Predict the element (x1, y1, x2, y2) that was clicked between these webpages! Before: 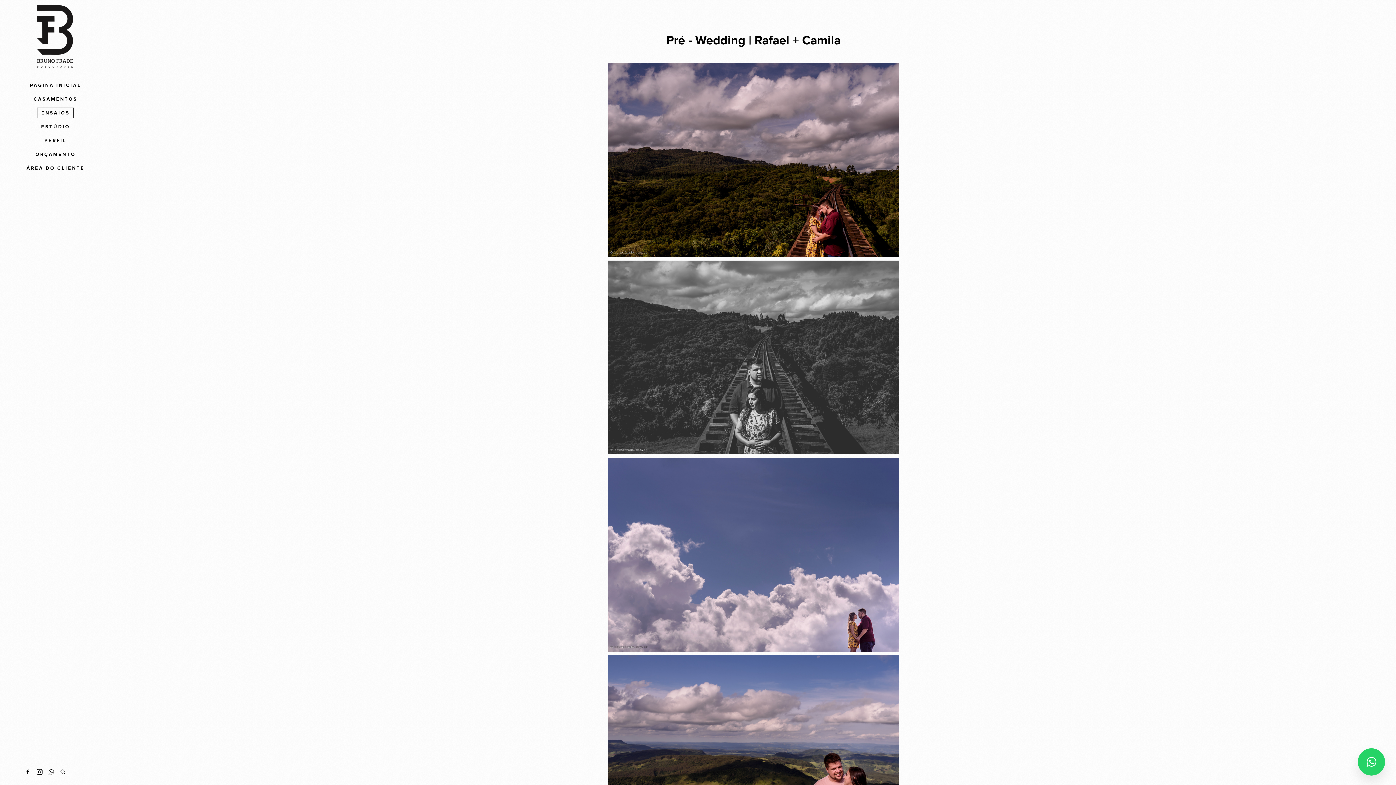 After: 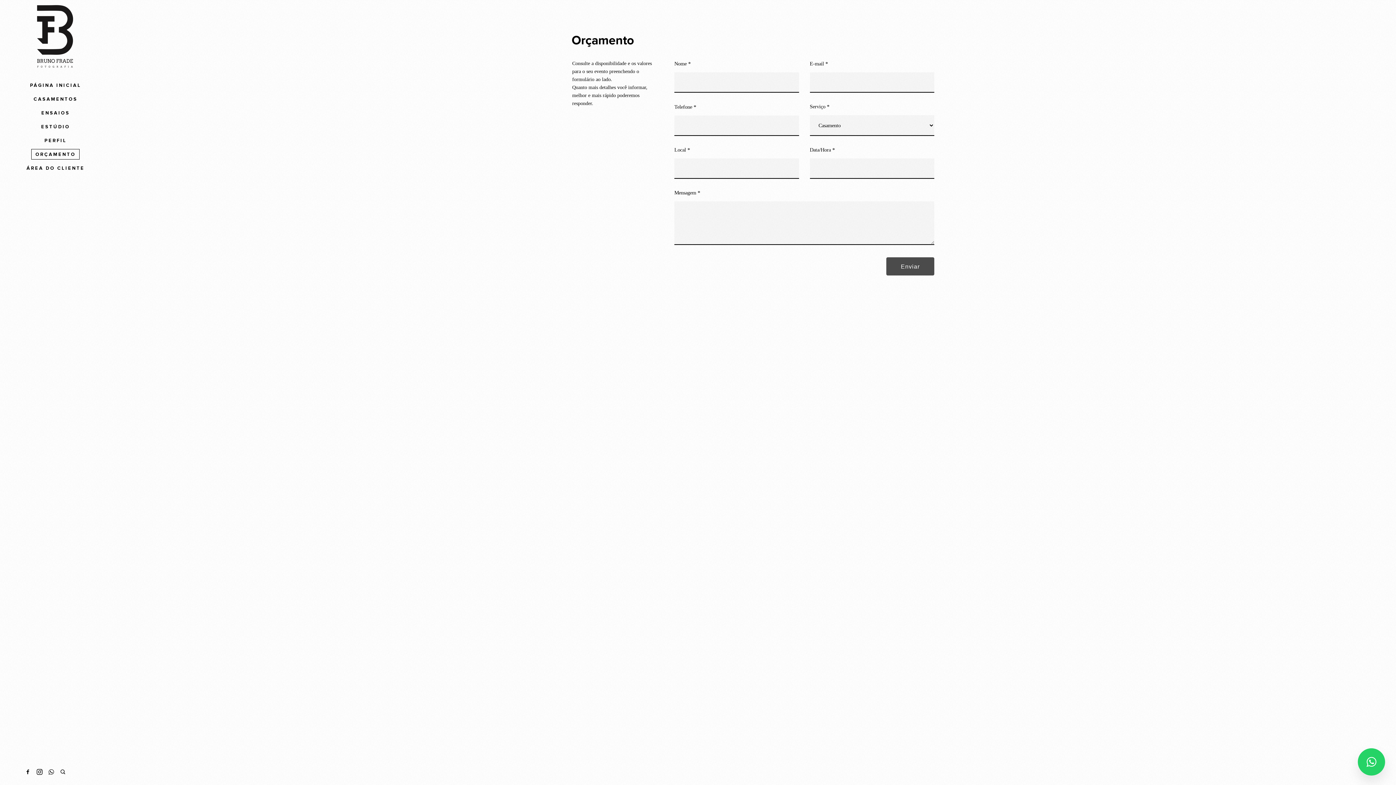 Action: bbox: (31, 149, 79, 159) label: ORÇAMENTO